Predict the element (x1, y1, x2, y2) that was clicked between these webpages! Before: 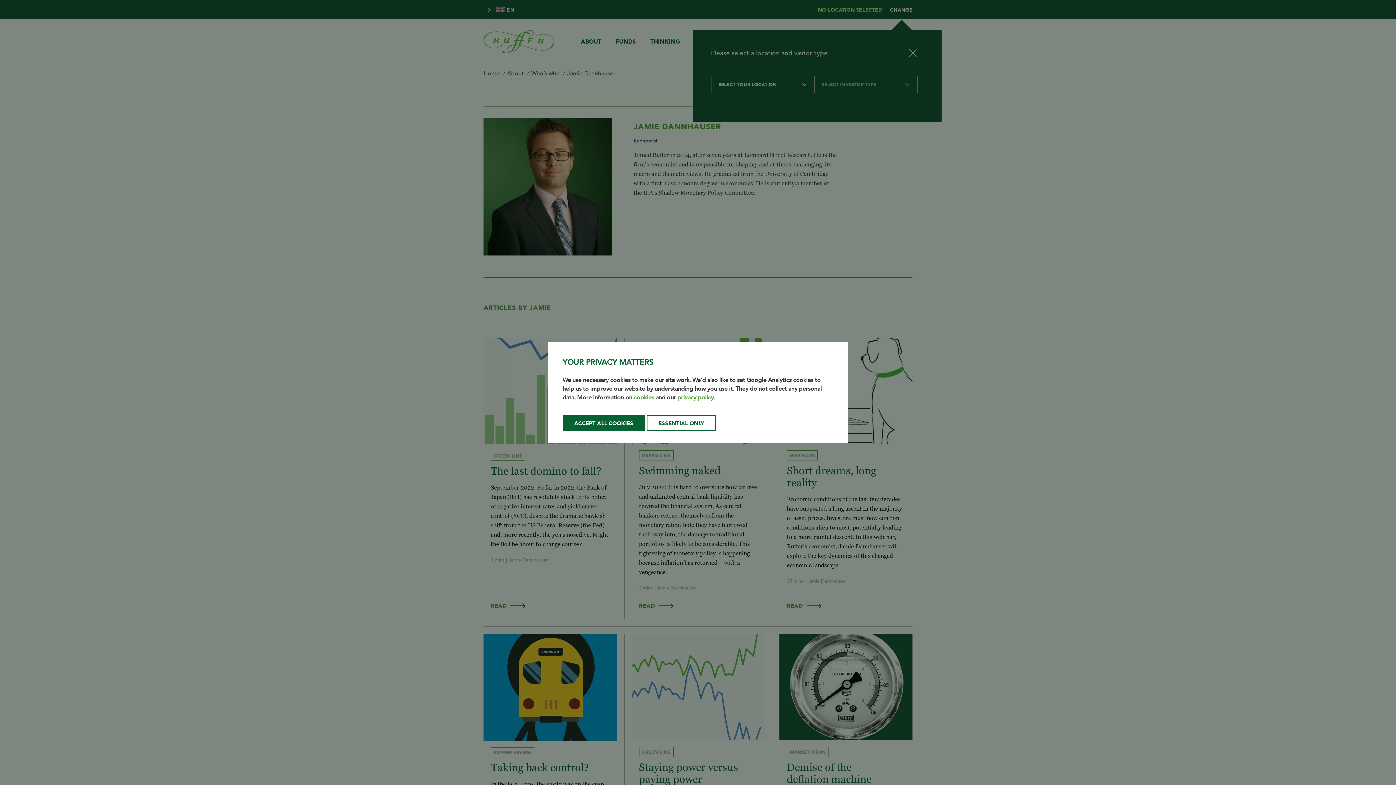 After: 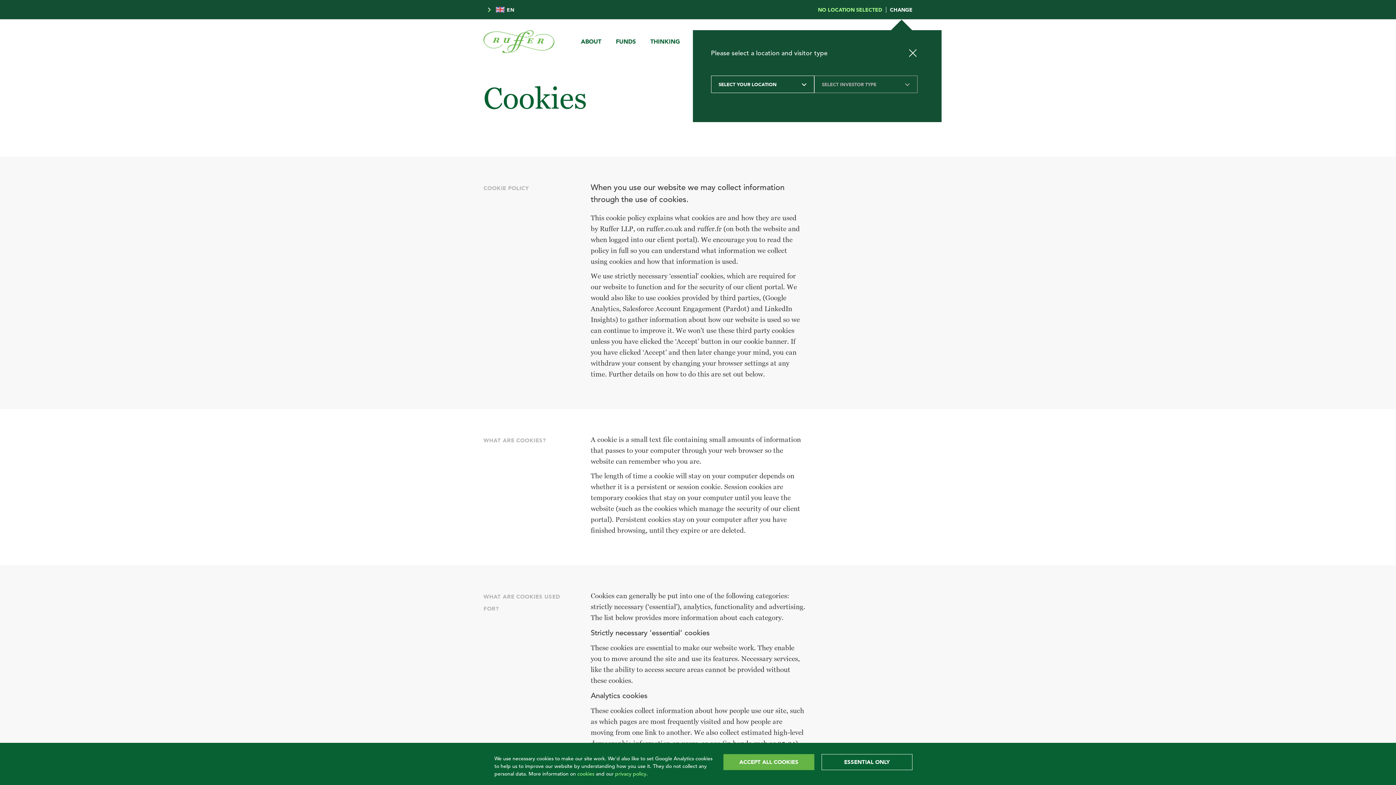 Action: label: cookies bbox: (634, 394, 654, 401)